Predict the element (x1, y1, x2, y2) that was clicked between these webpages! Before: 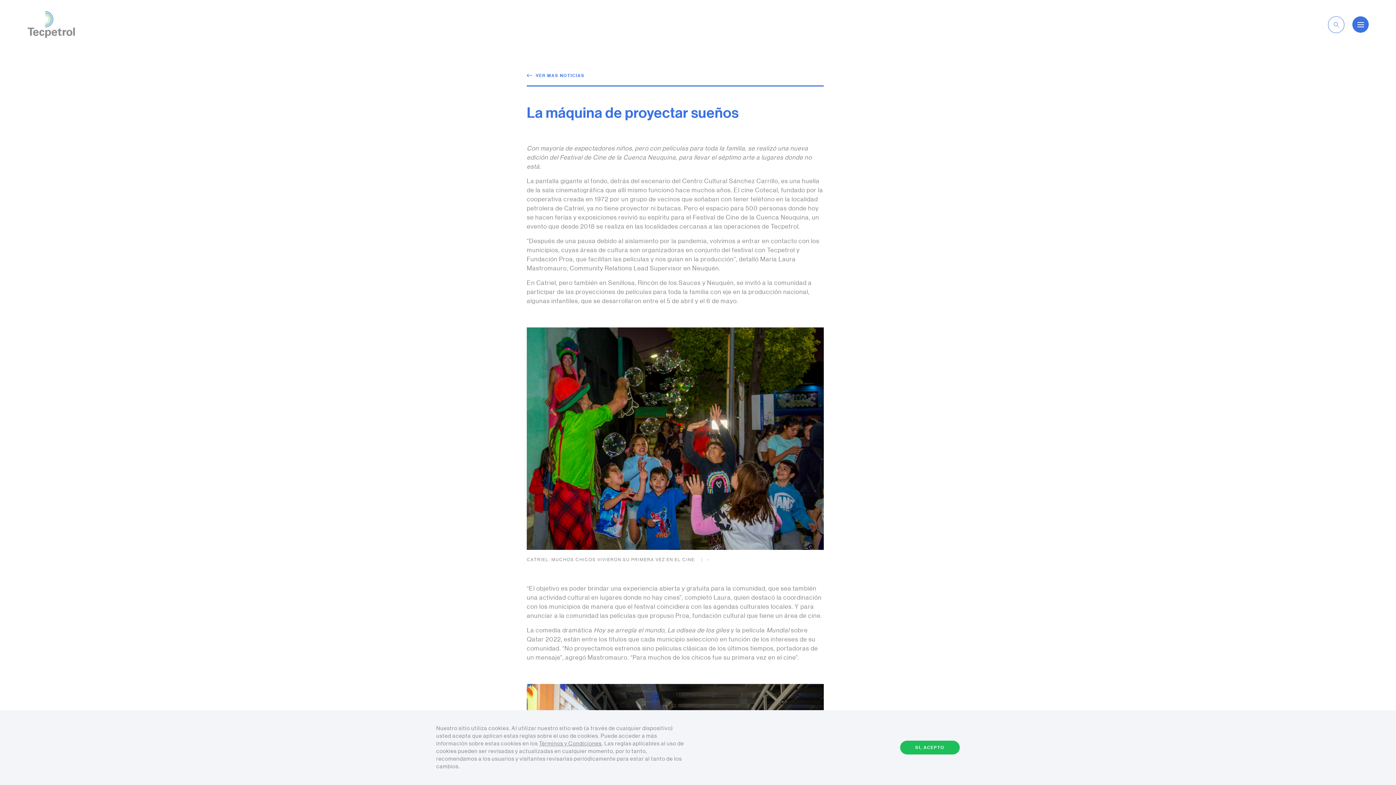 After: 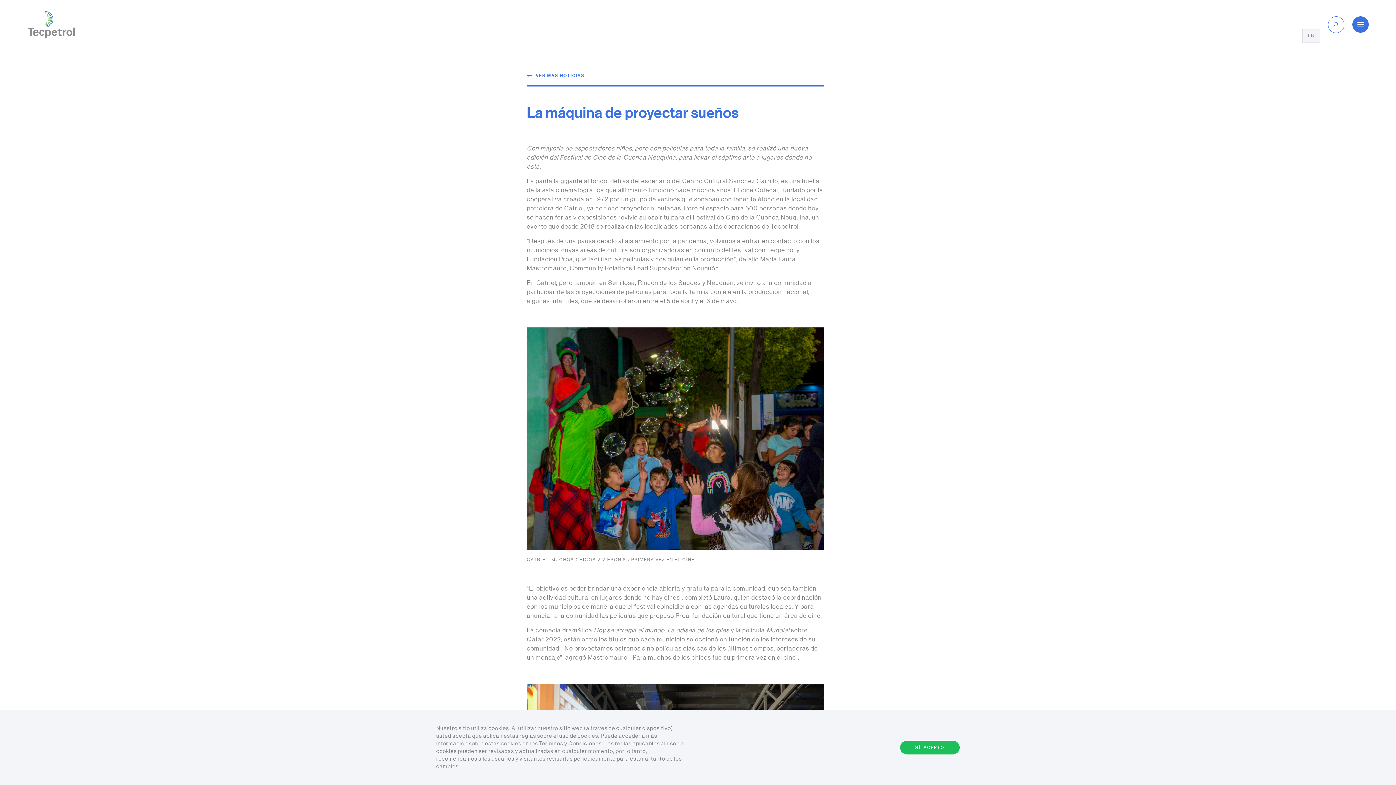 Action: label: ES bbox: (1302, 21, 1317, 27)